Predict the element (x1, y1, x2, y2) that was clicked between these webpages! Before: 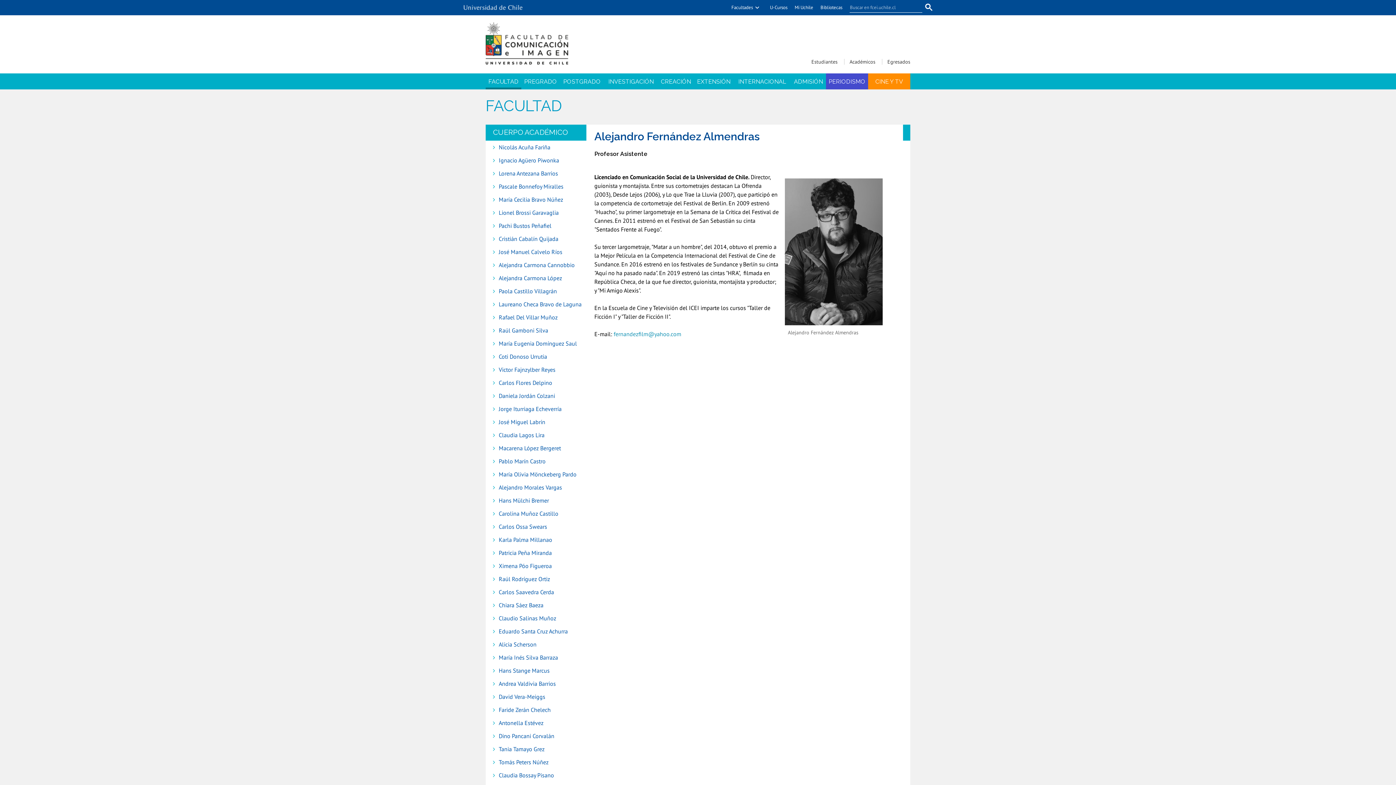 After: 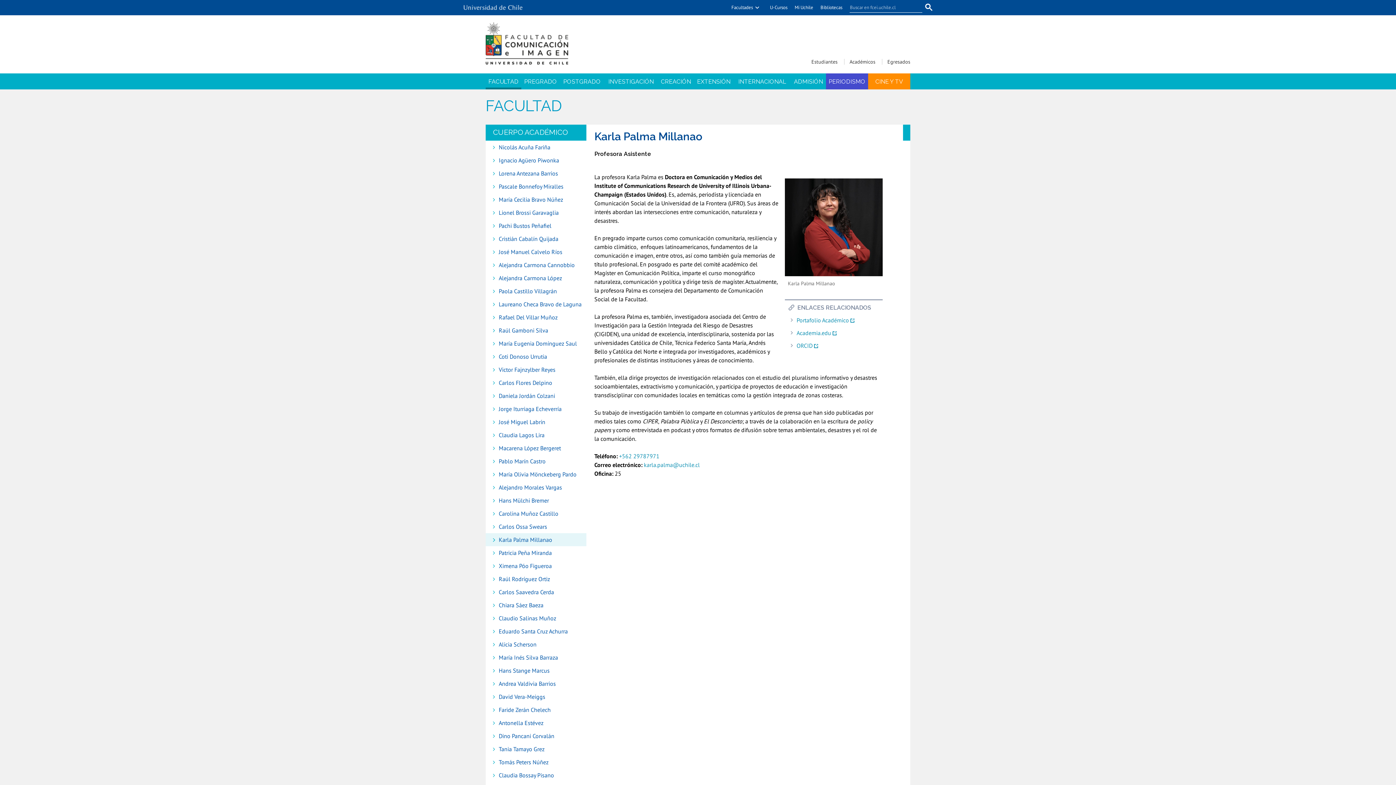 Action: label: Karla Palma Millanao bbox: (485, 533, 586, 546)